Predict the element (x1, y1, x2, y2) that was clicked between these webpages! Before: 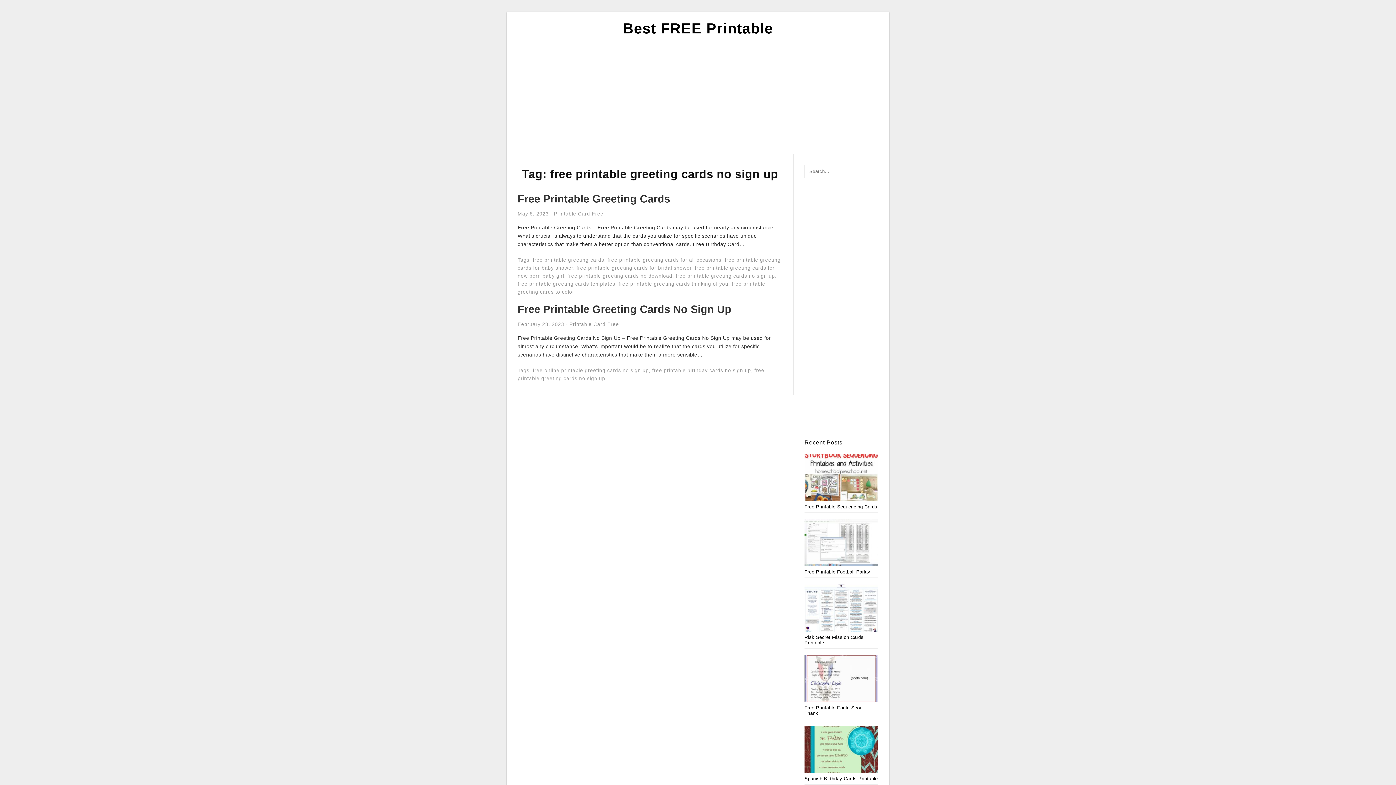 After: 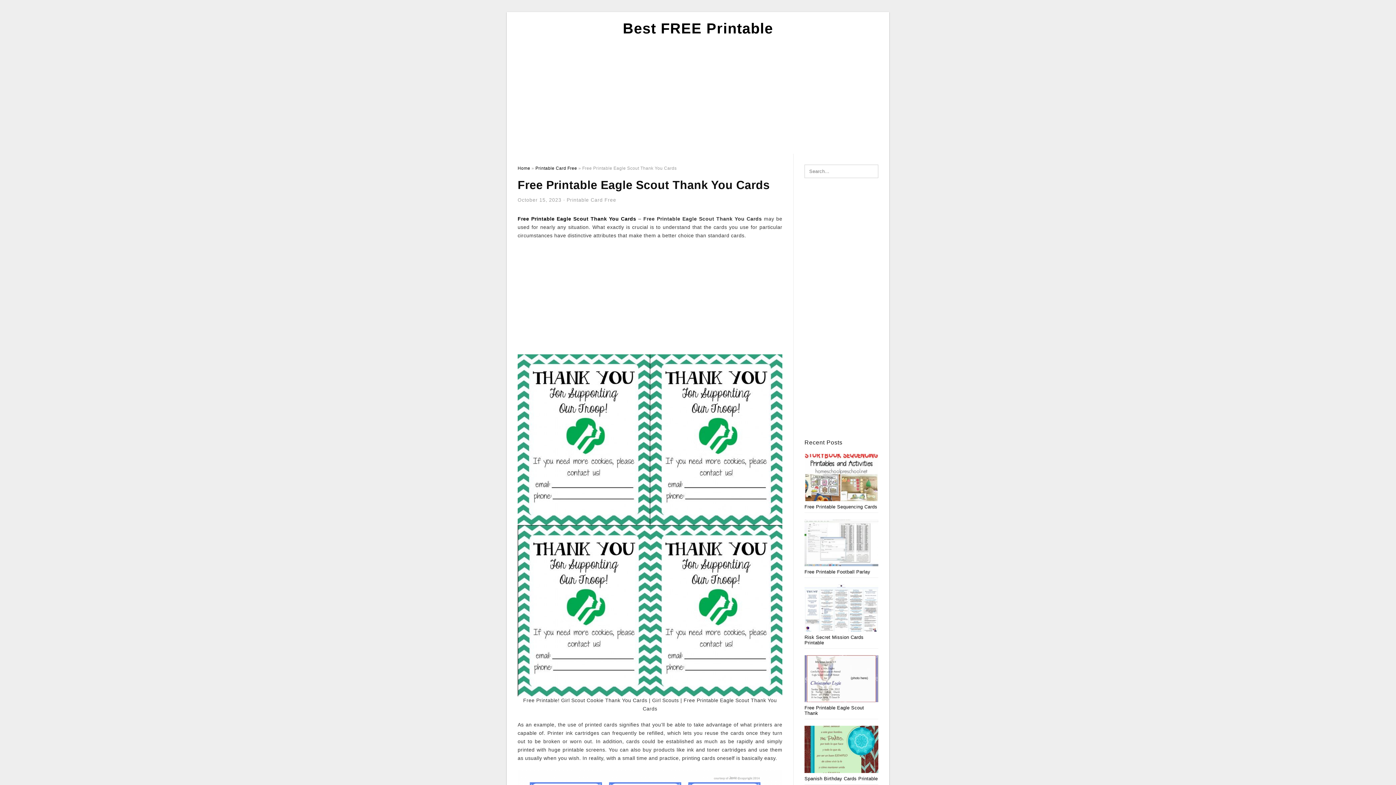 Action: bbox: (804, 677, 878, 682)